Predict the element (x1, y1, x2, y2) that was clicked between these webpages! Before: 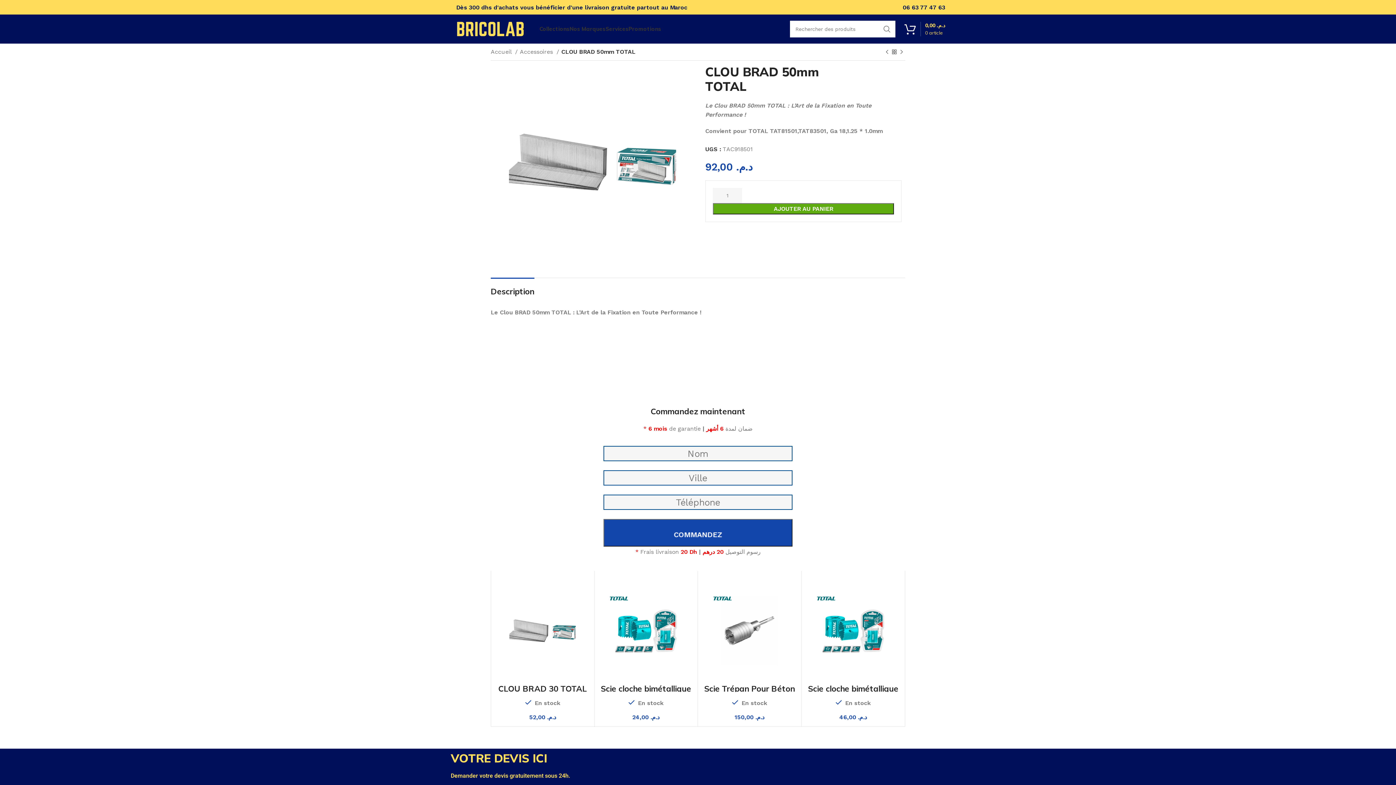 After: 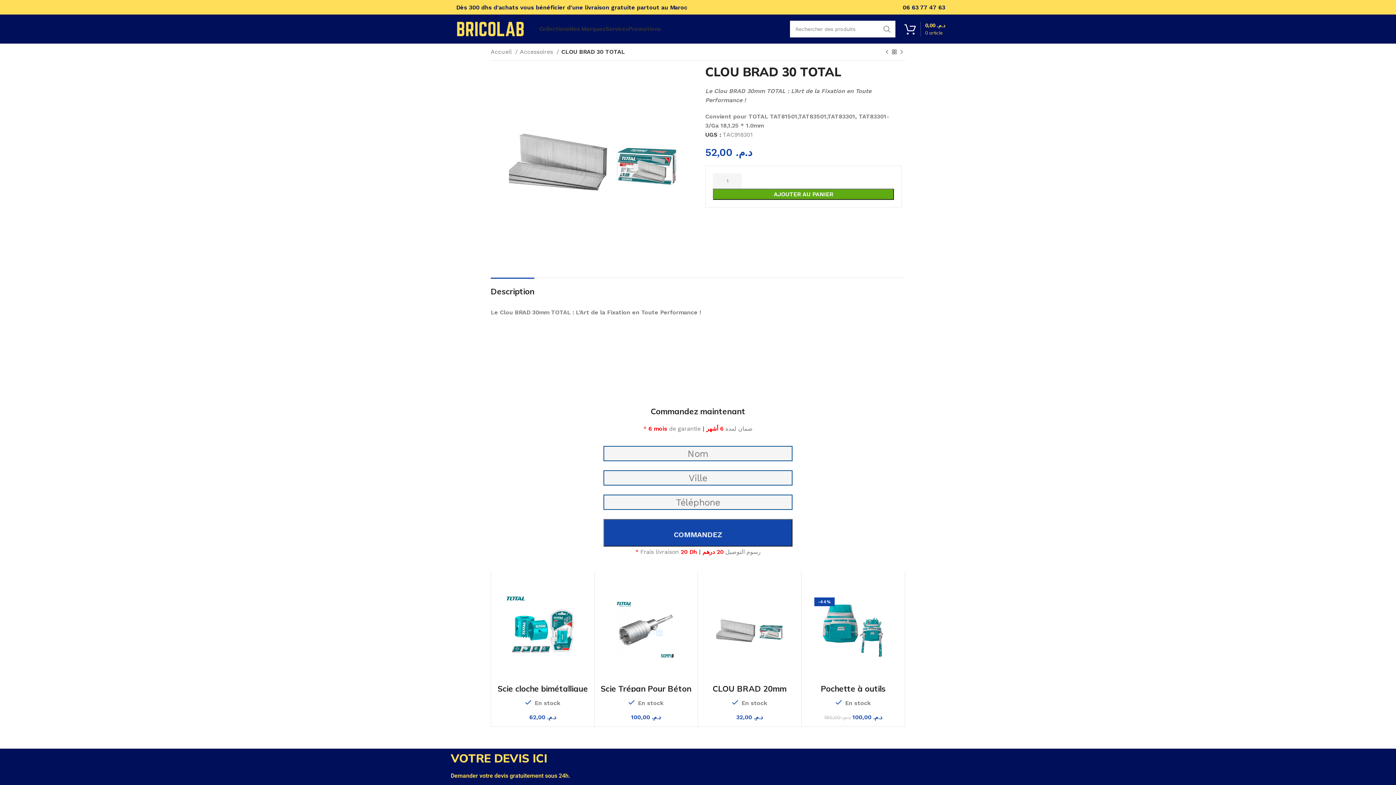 Action: bbox: (498, 684, 587, 694) label: CLOU BRAD 30 TOTAL